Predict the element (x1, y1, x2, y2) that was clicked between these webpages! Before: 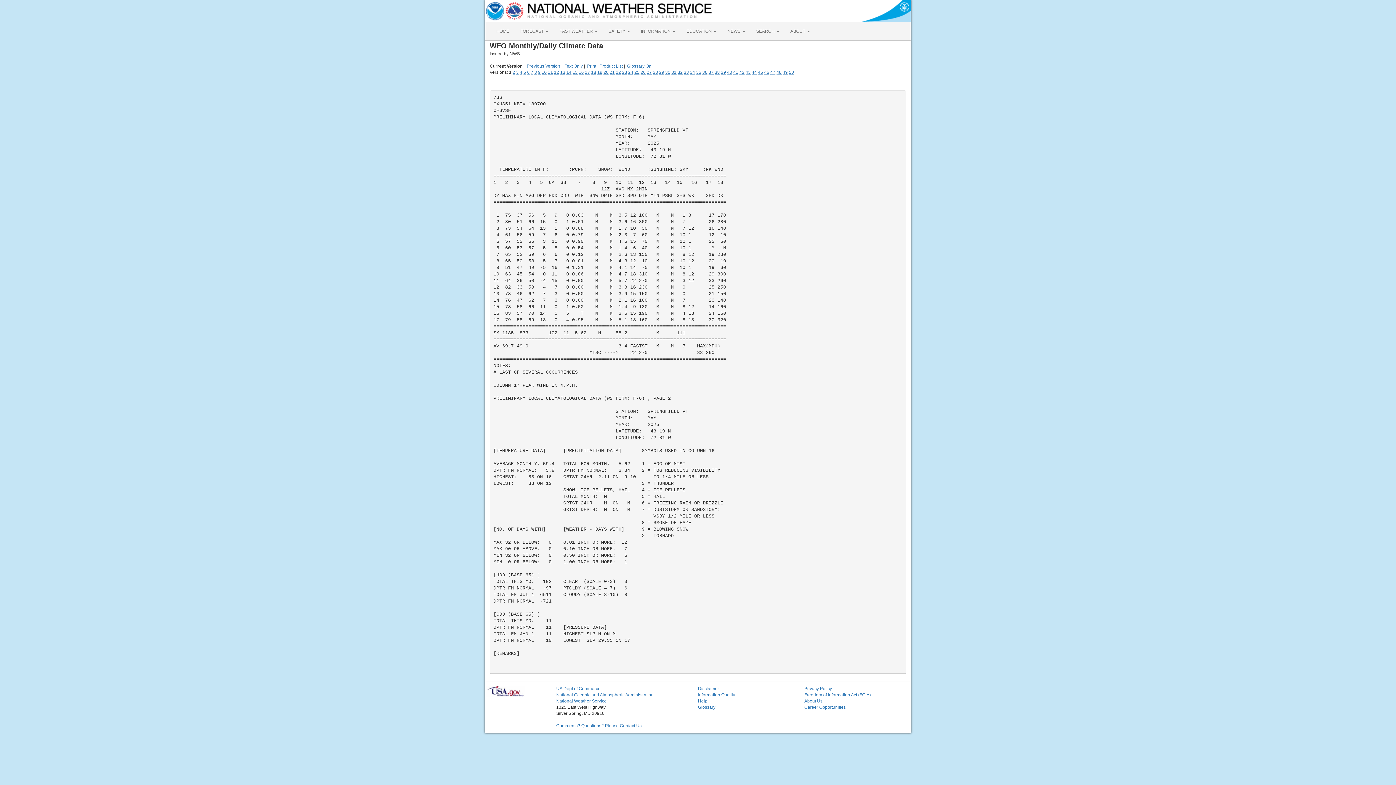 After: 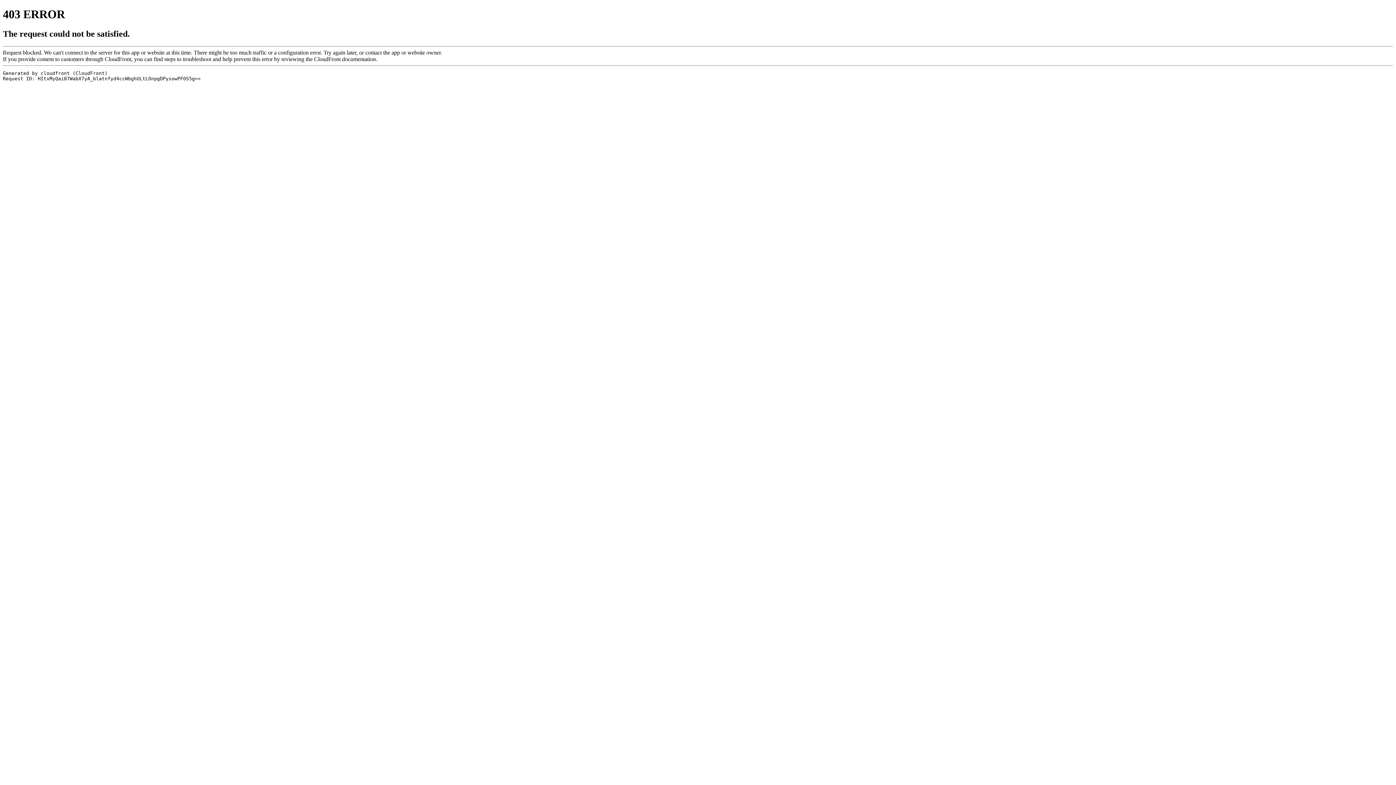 Action: label: Information Quality bbox: (698, 692, 735, 697)